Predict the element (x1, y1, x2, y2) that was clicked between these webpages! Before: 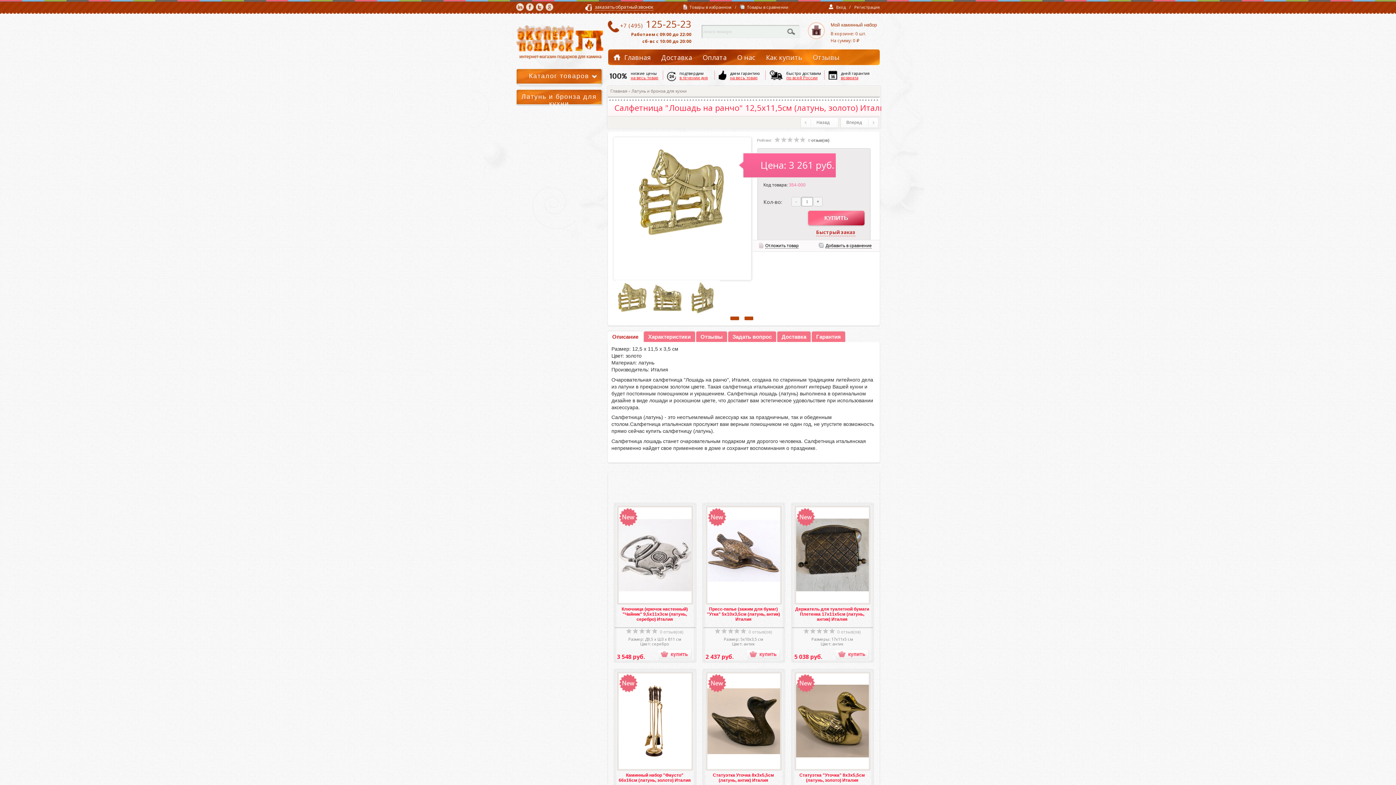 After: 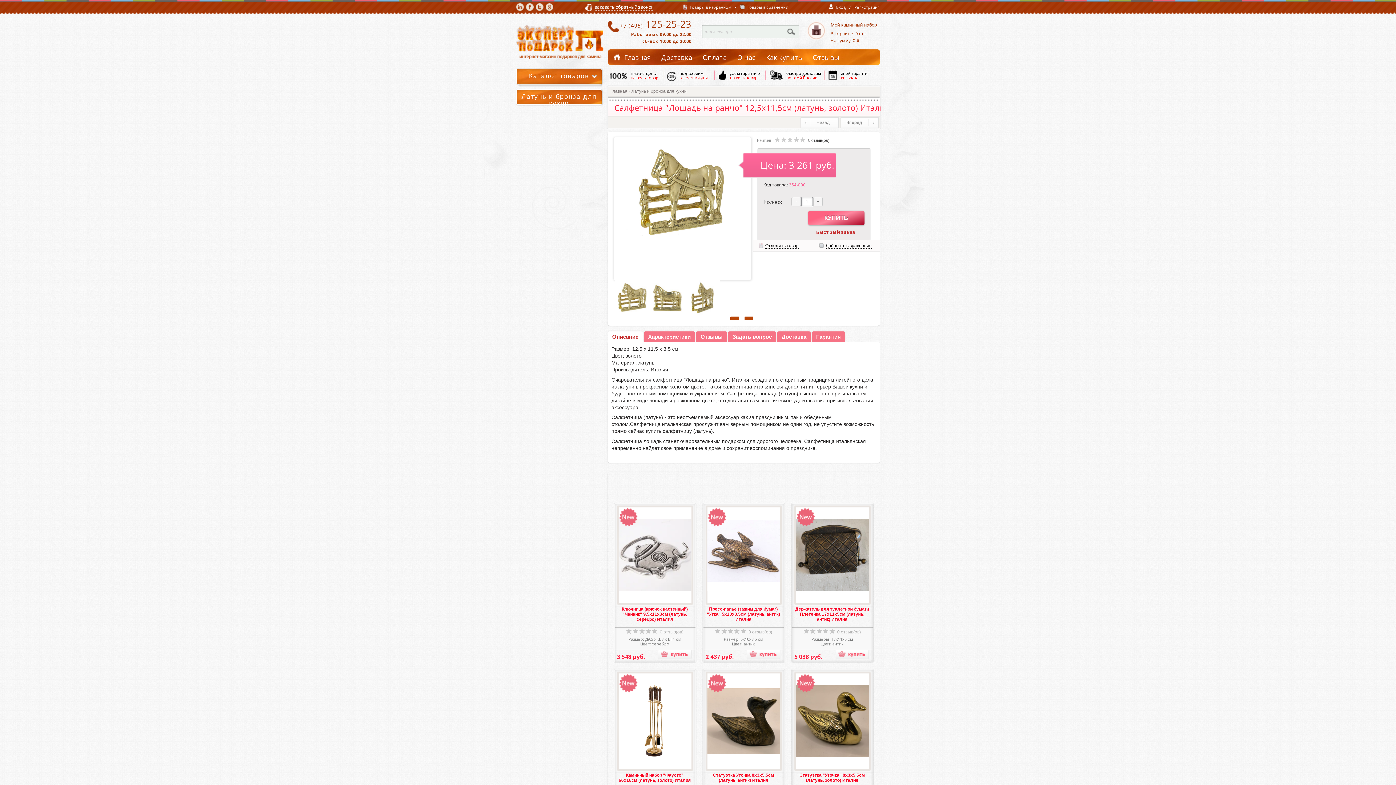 Action: label: Избранное bbox: (707, 758, 744, 769)